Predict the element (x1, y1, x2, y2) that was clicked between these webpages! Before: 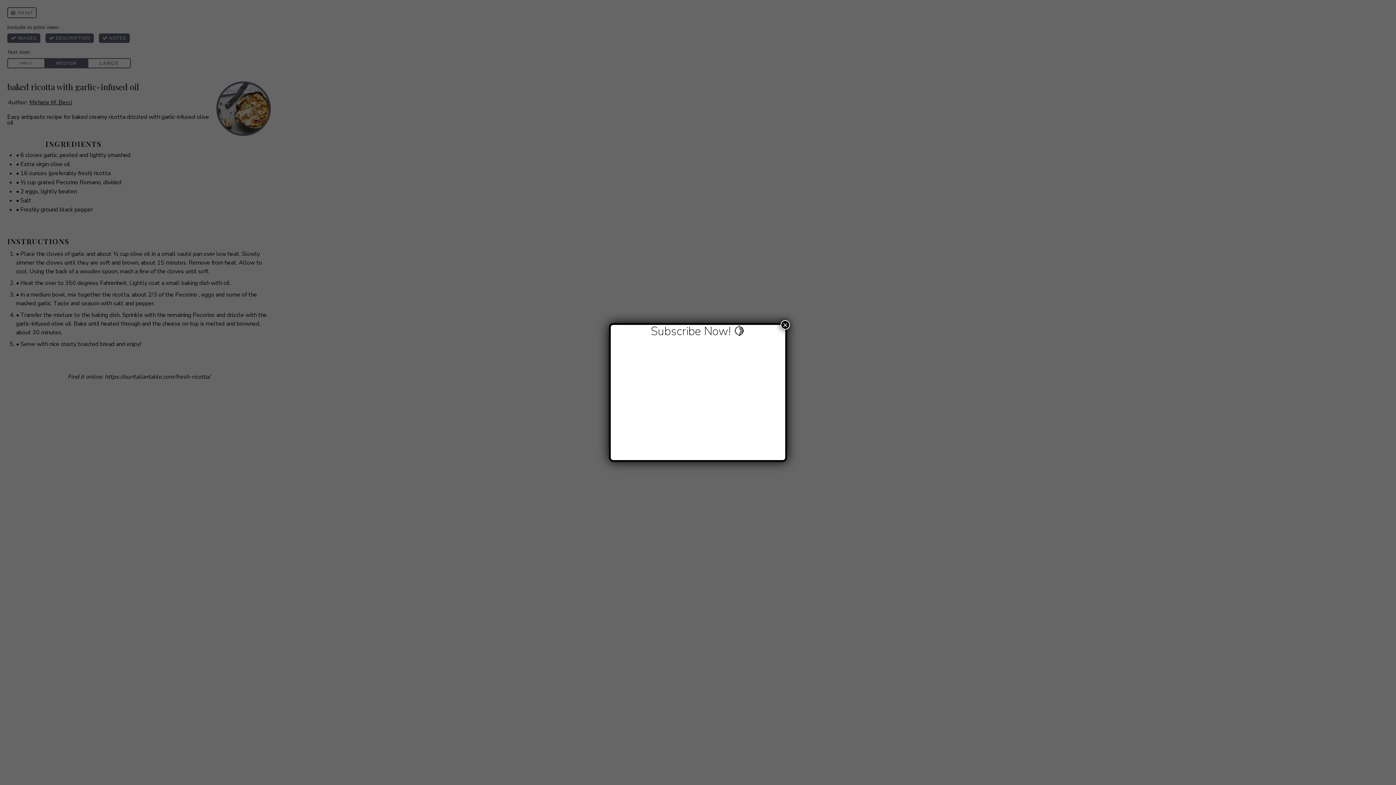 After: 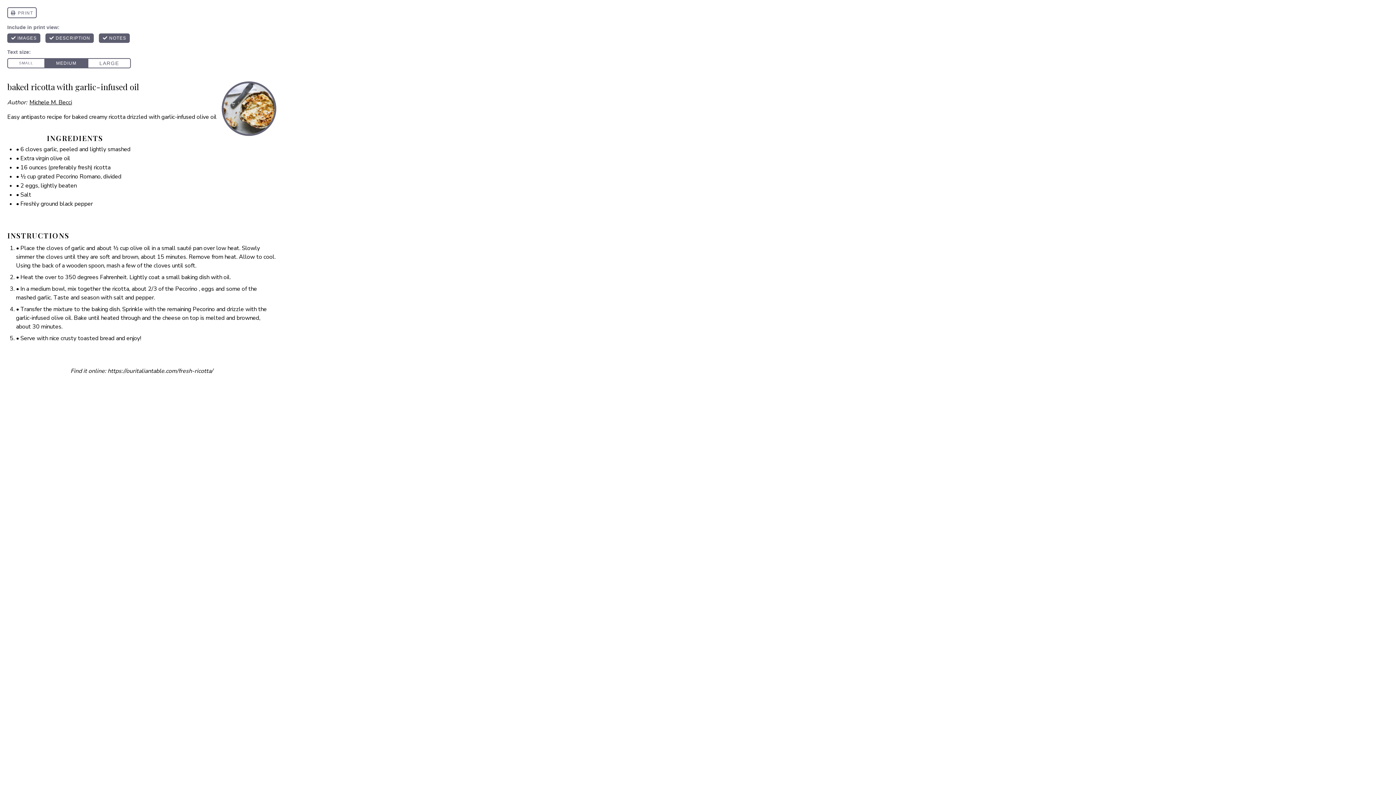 Action: bbox: (780, 320, 790, 329) label: Close